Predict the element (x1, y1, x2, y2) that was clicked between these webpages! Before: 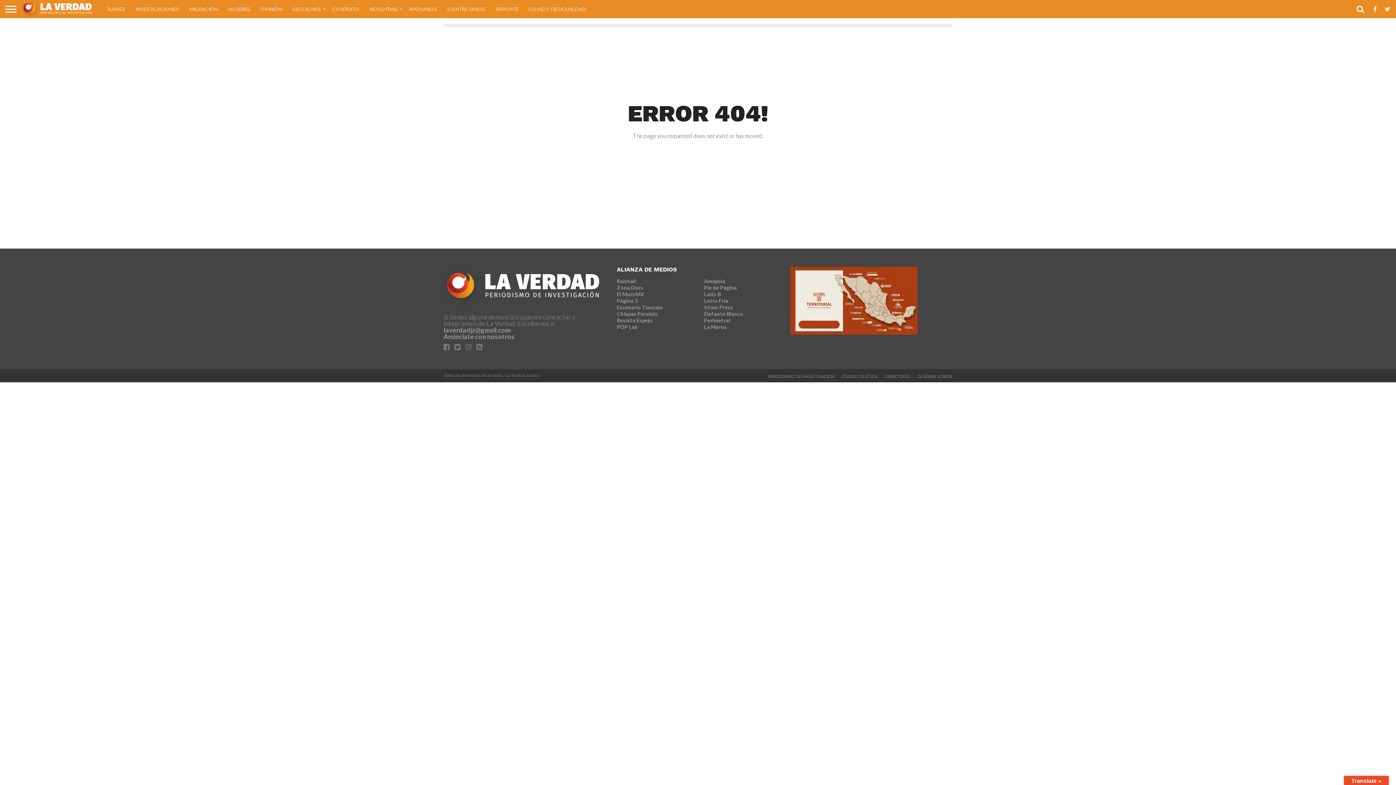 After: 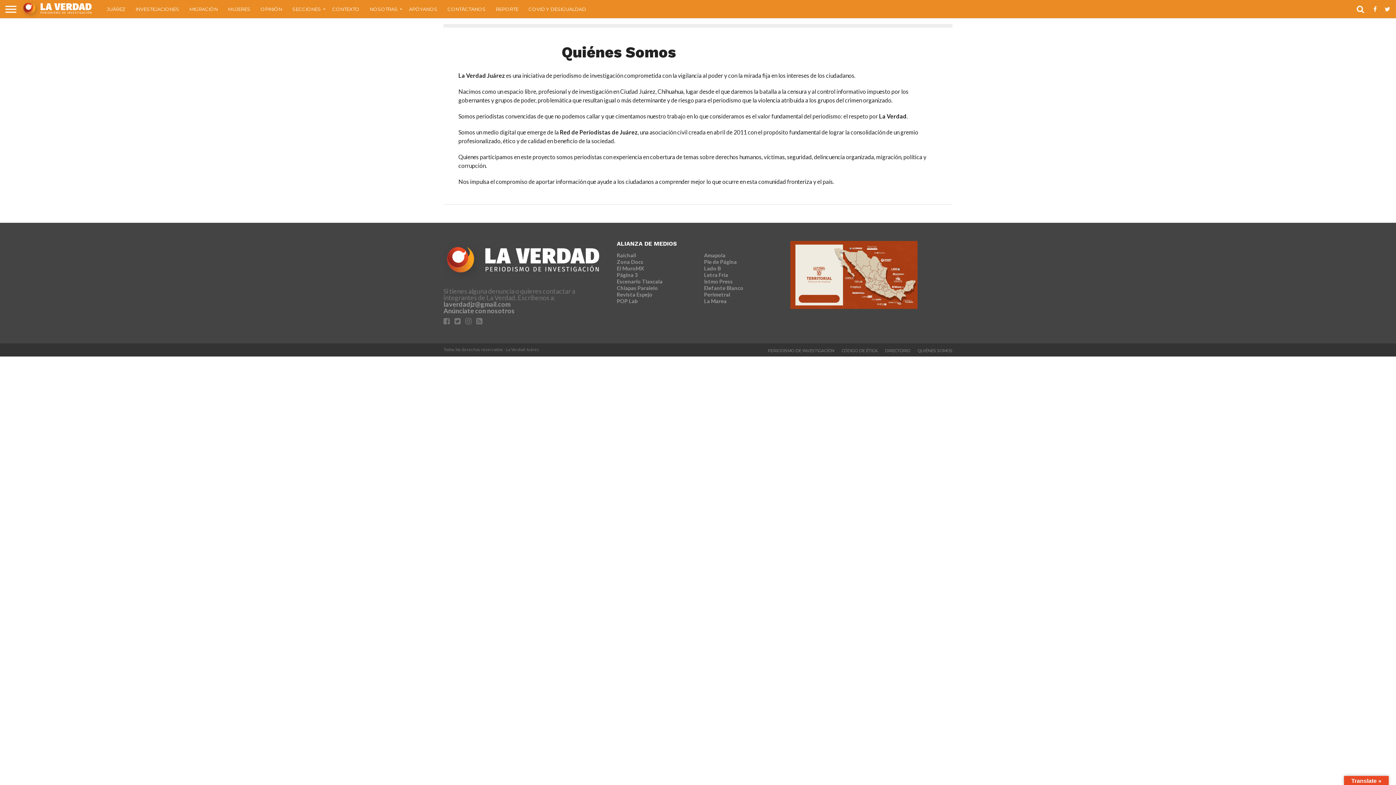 Action: bbox: (917, 374, 952, 379) label: QUIÉNES SOMOS